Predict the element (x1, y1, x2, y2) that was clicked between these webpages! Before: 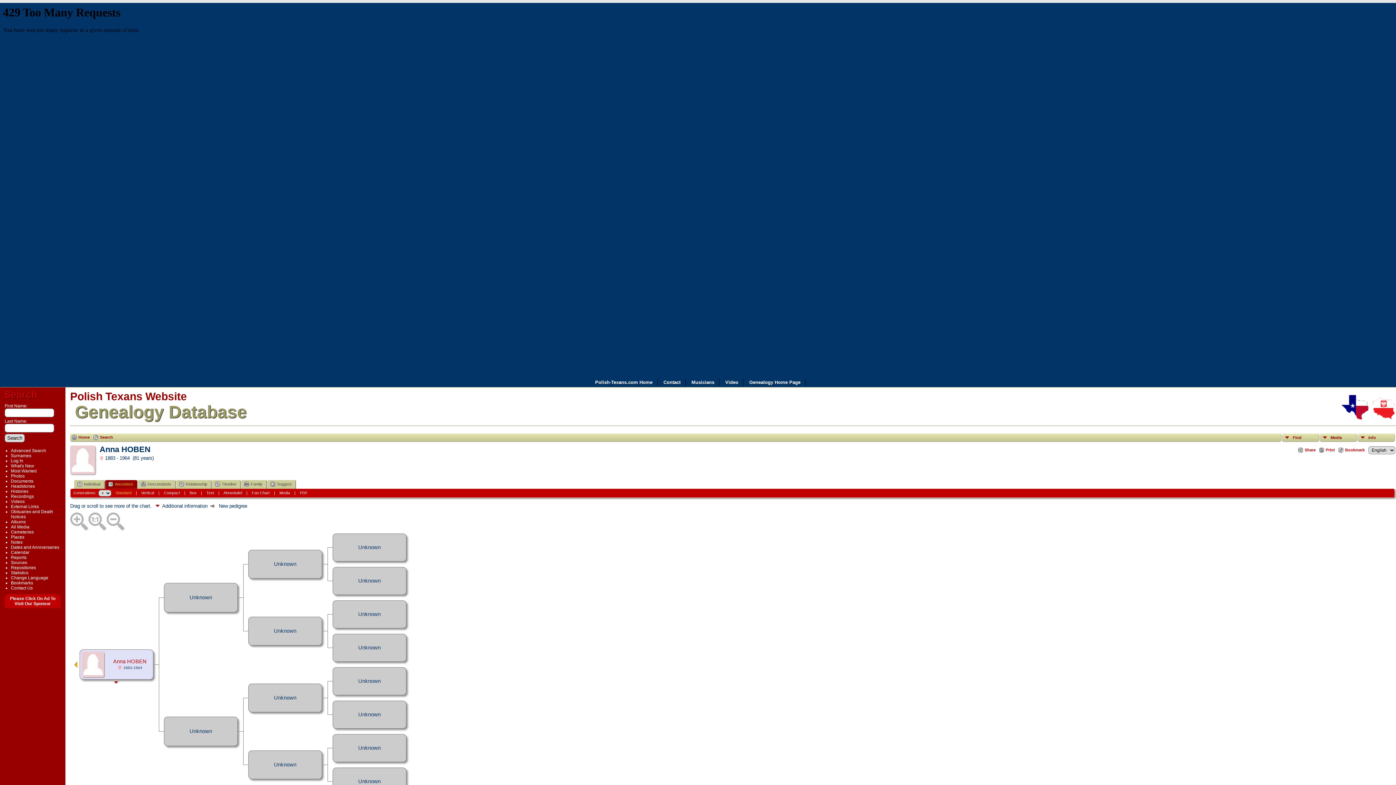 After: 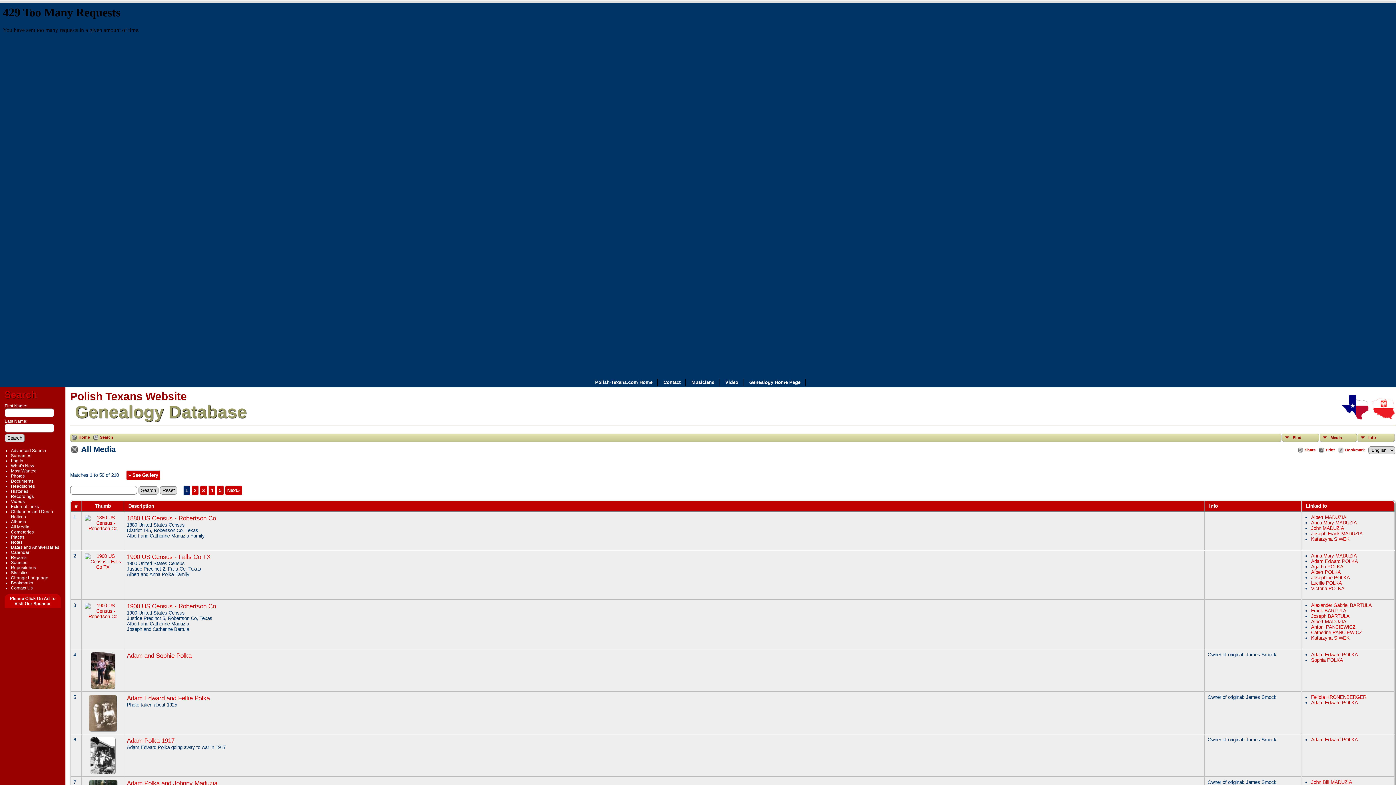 Action: label: All Media bbox: (10, 524, 29, 529)